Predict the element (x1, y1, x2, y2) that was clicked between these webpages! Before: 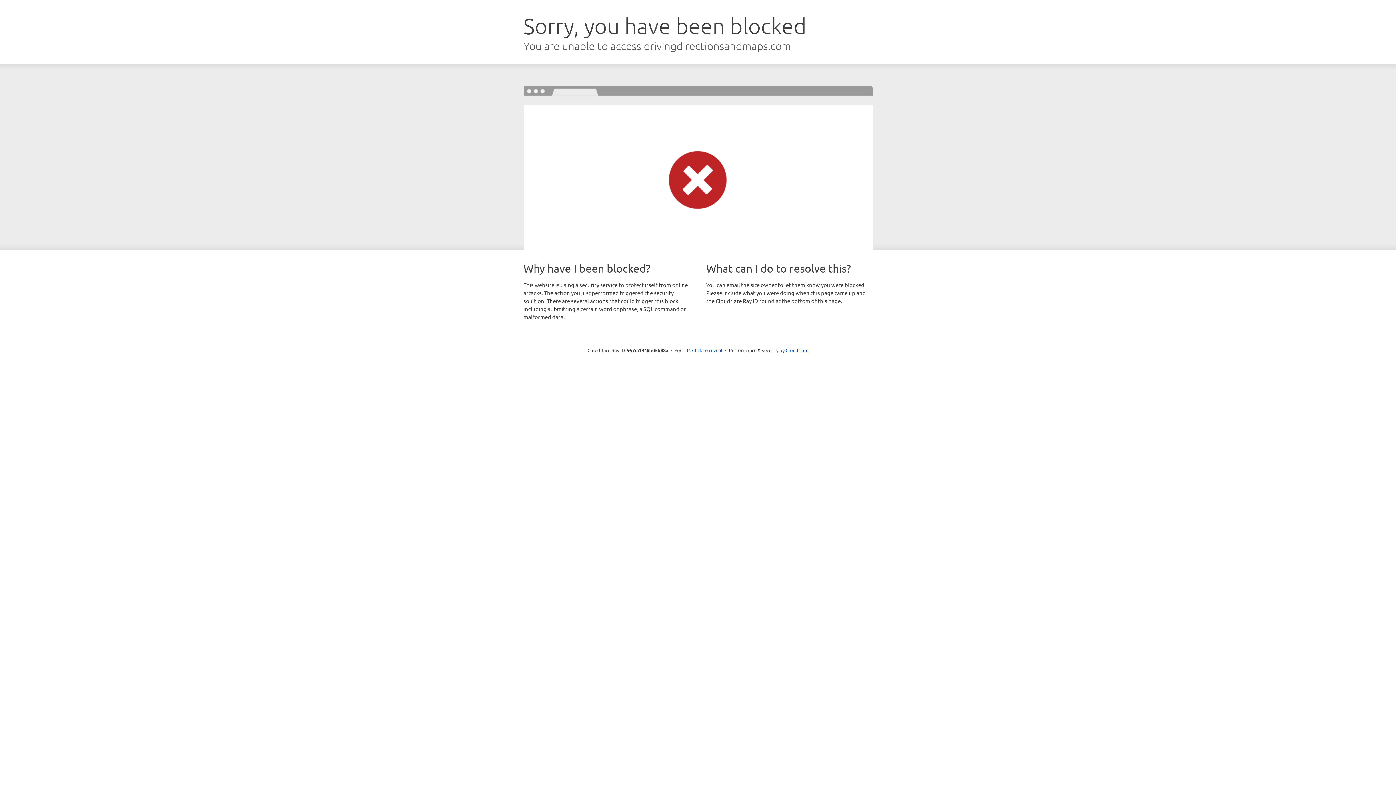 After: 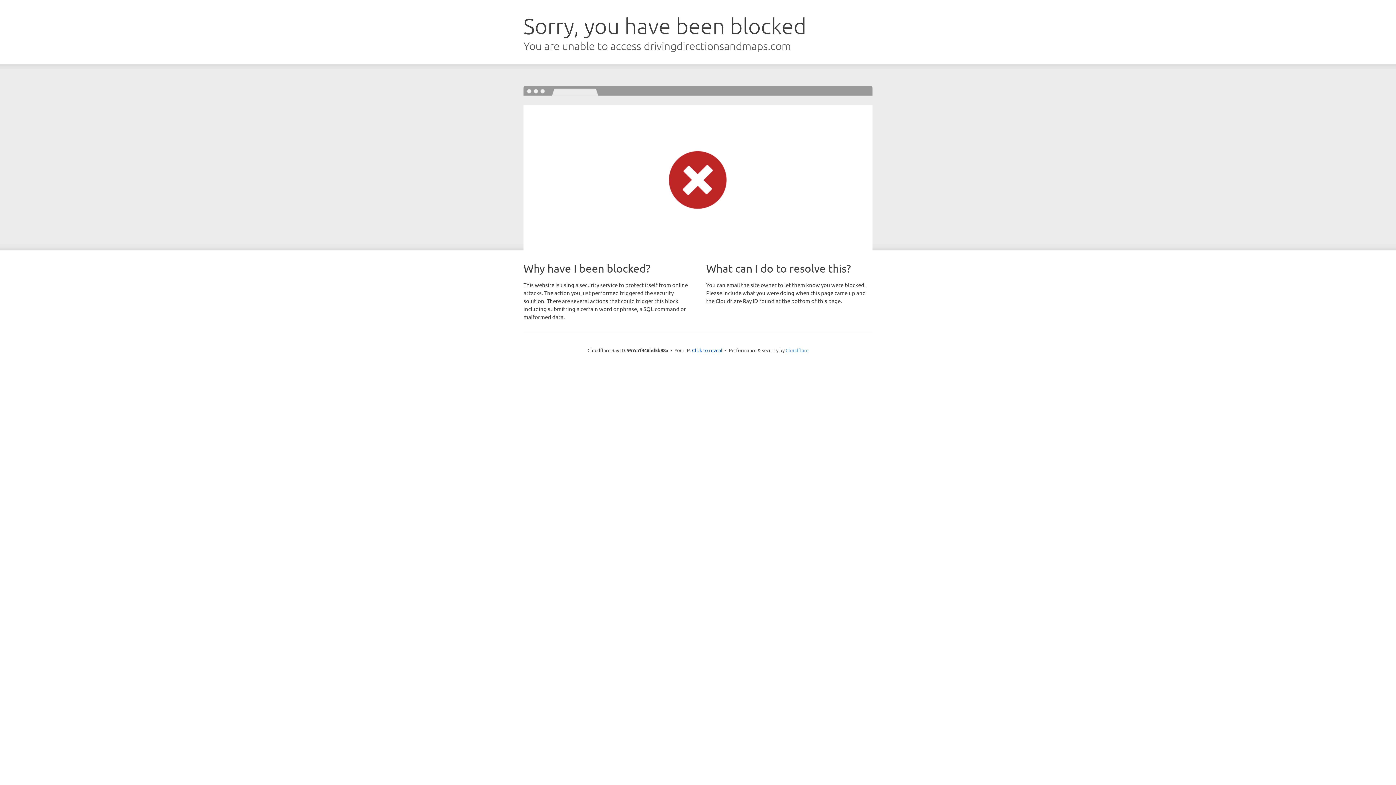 Action: bbox: (785, 347, 808, 353) label: Cloudflare